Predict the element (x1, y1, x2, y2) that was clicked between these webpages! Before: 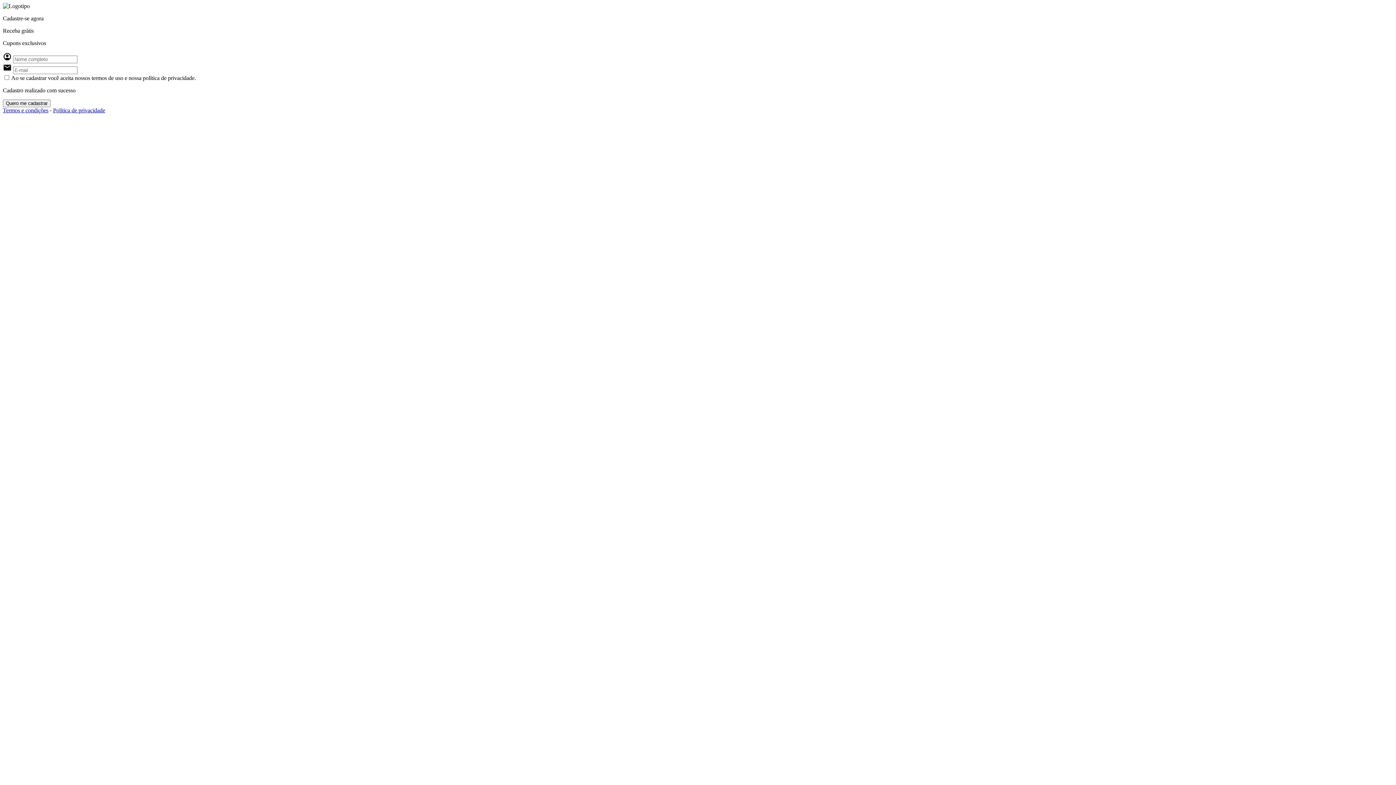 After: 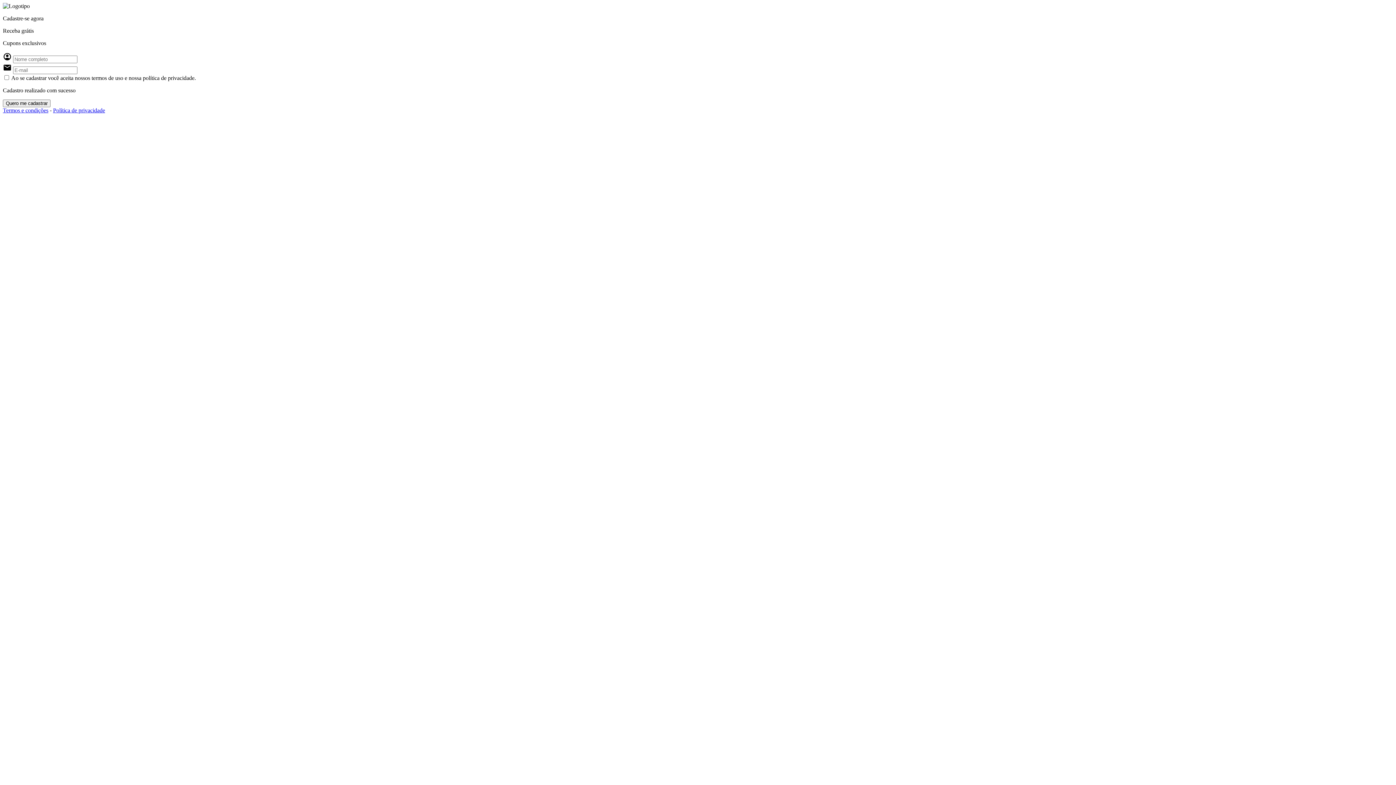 Action: bbox: (53, 107, 105, 113) label: Política de privacidade